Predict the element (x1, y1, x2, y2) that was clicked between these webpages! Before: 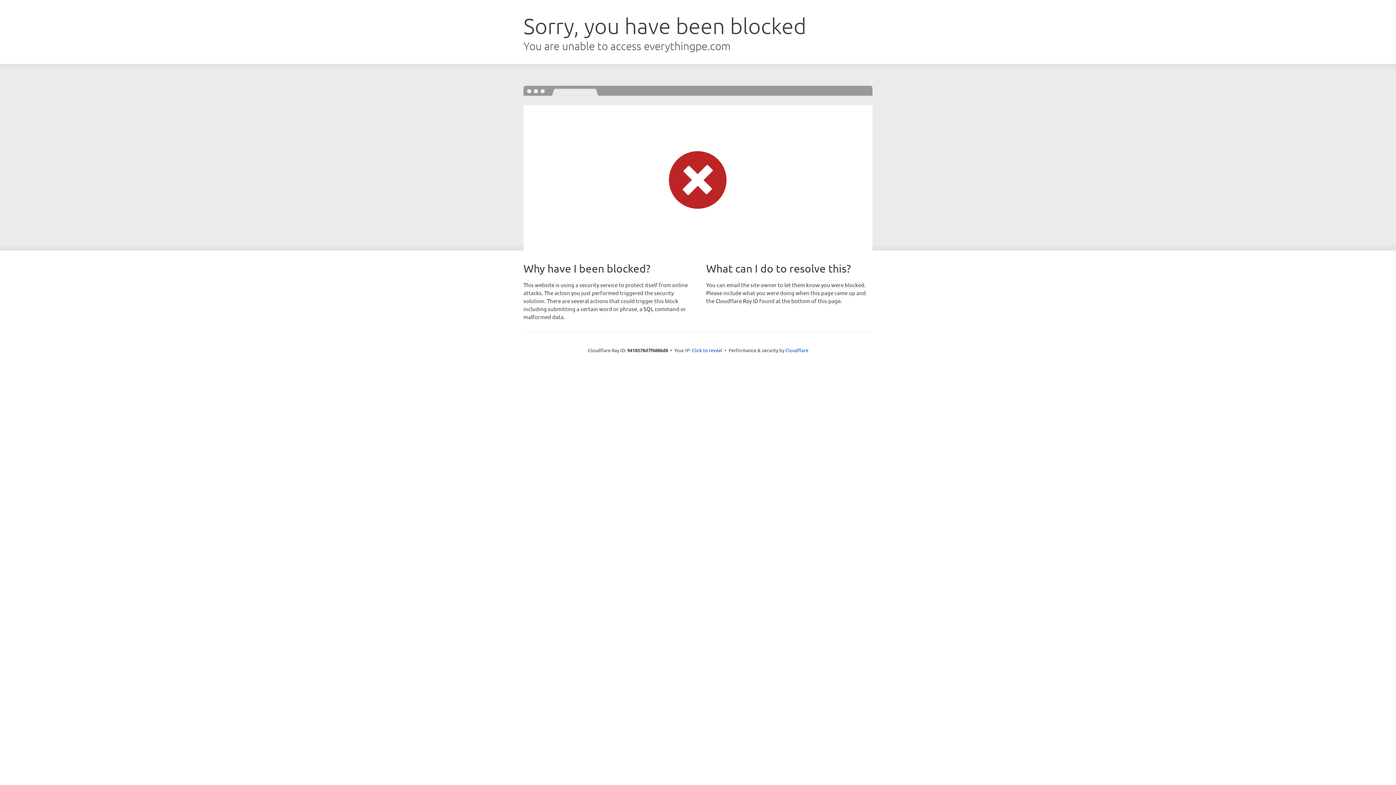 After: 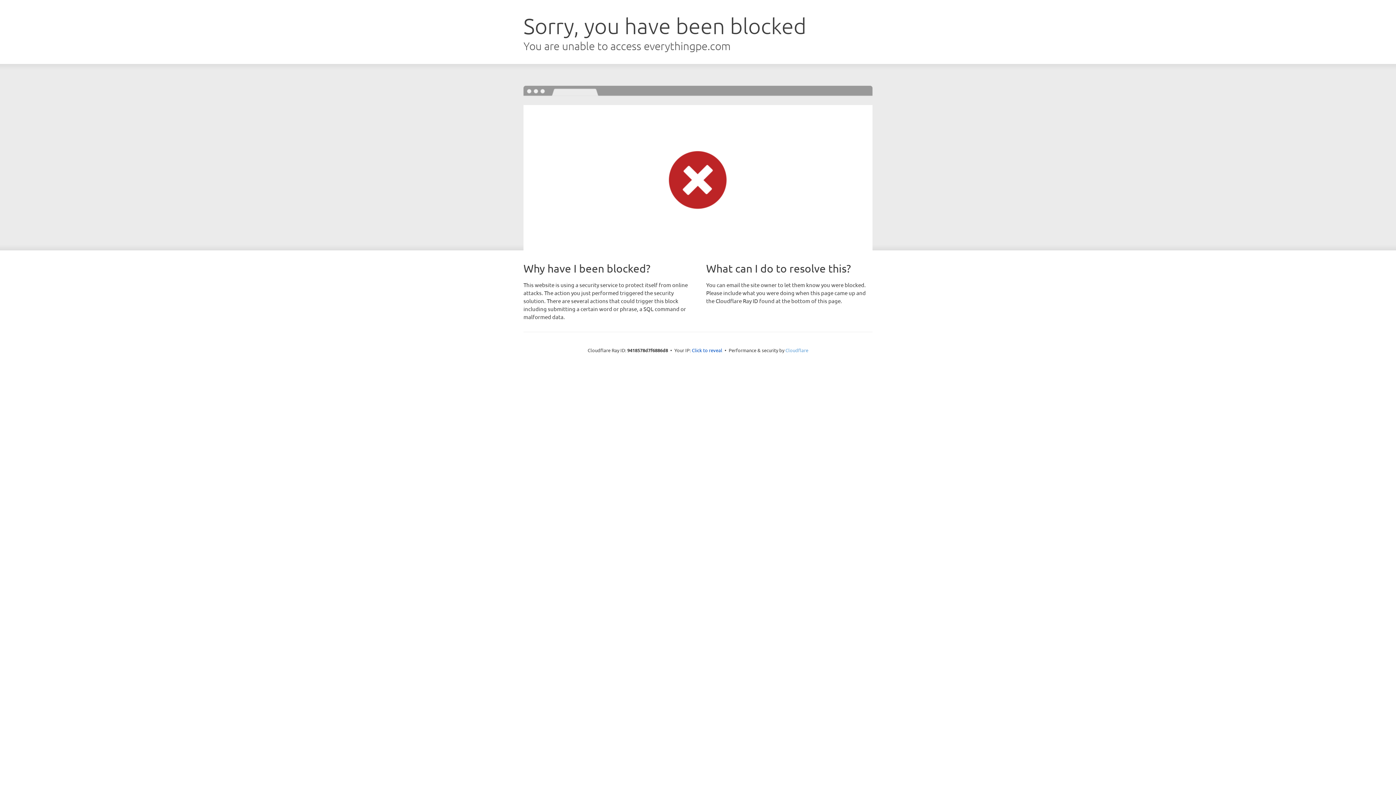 Action: bbox: (785, 347, 808, 353) label: Cloudflare